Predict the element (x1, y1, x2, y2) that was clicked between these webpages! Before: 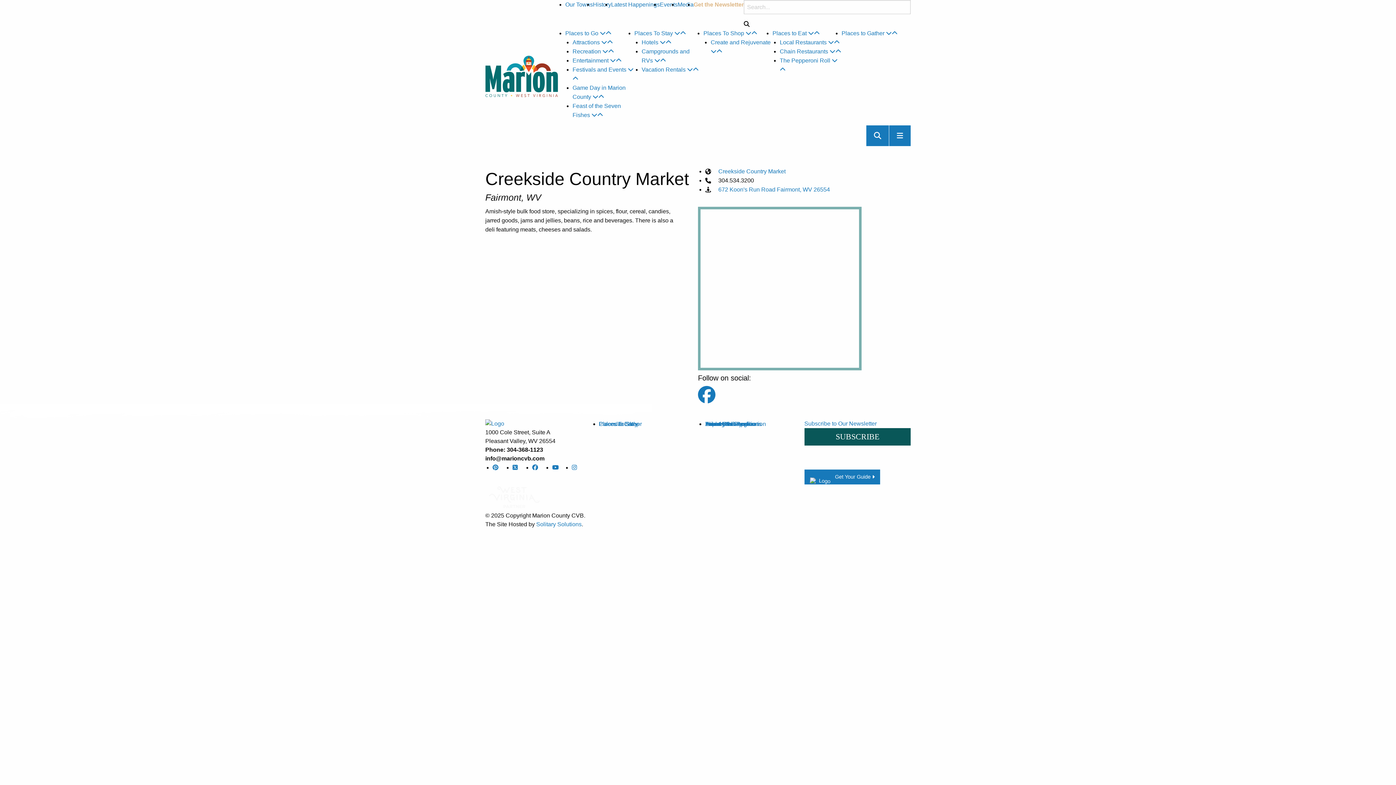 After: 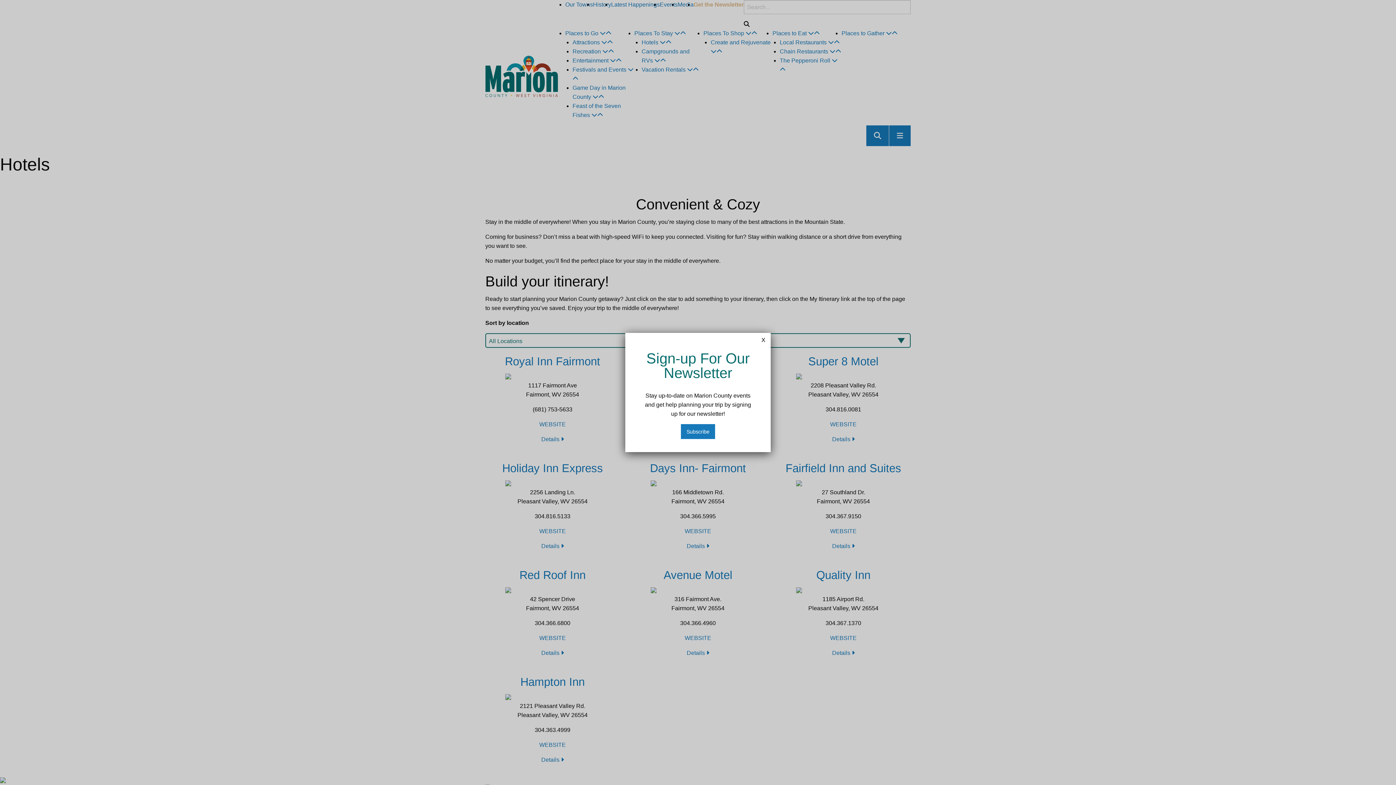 Action: bbox: (641, 39, 671, 45) label: Hotels 